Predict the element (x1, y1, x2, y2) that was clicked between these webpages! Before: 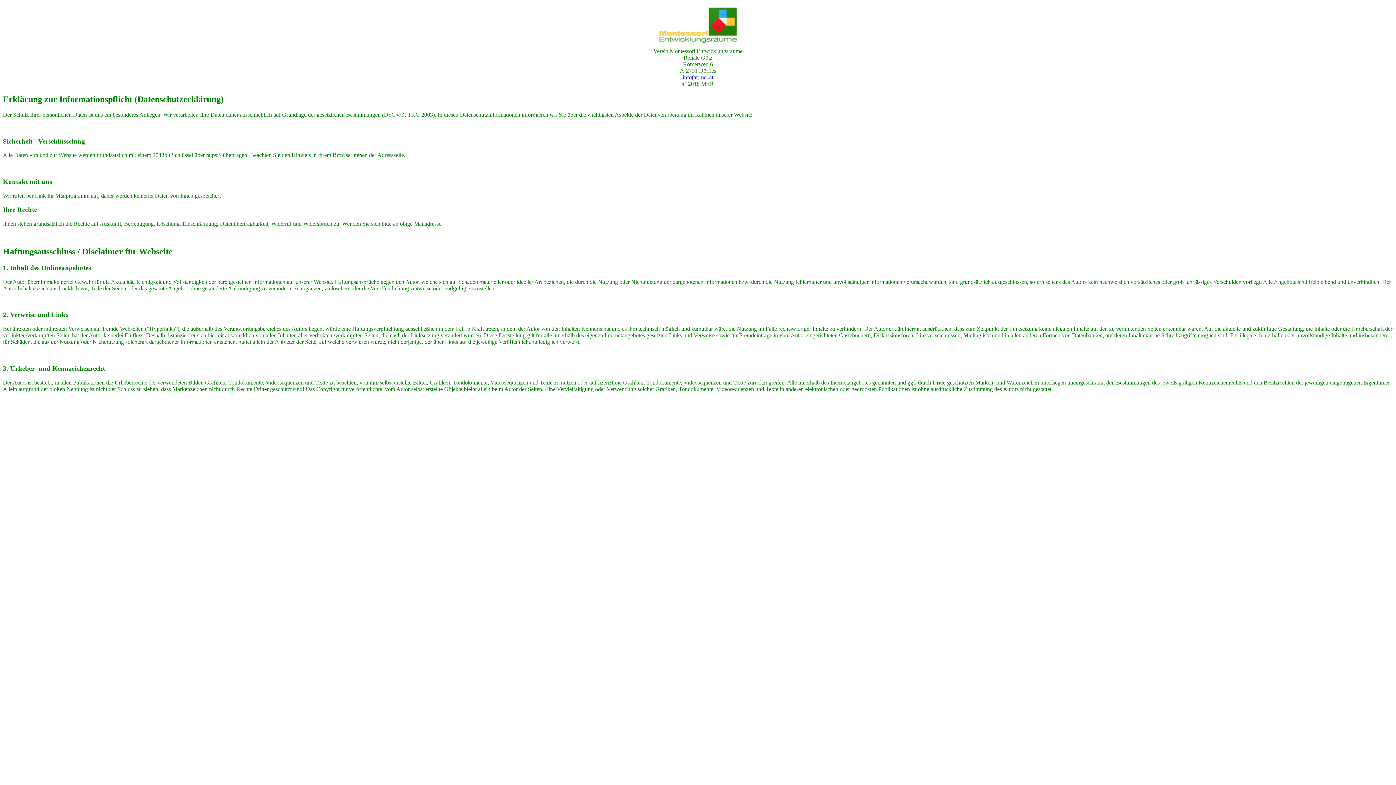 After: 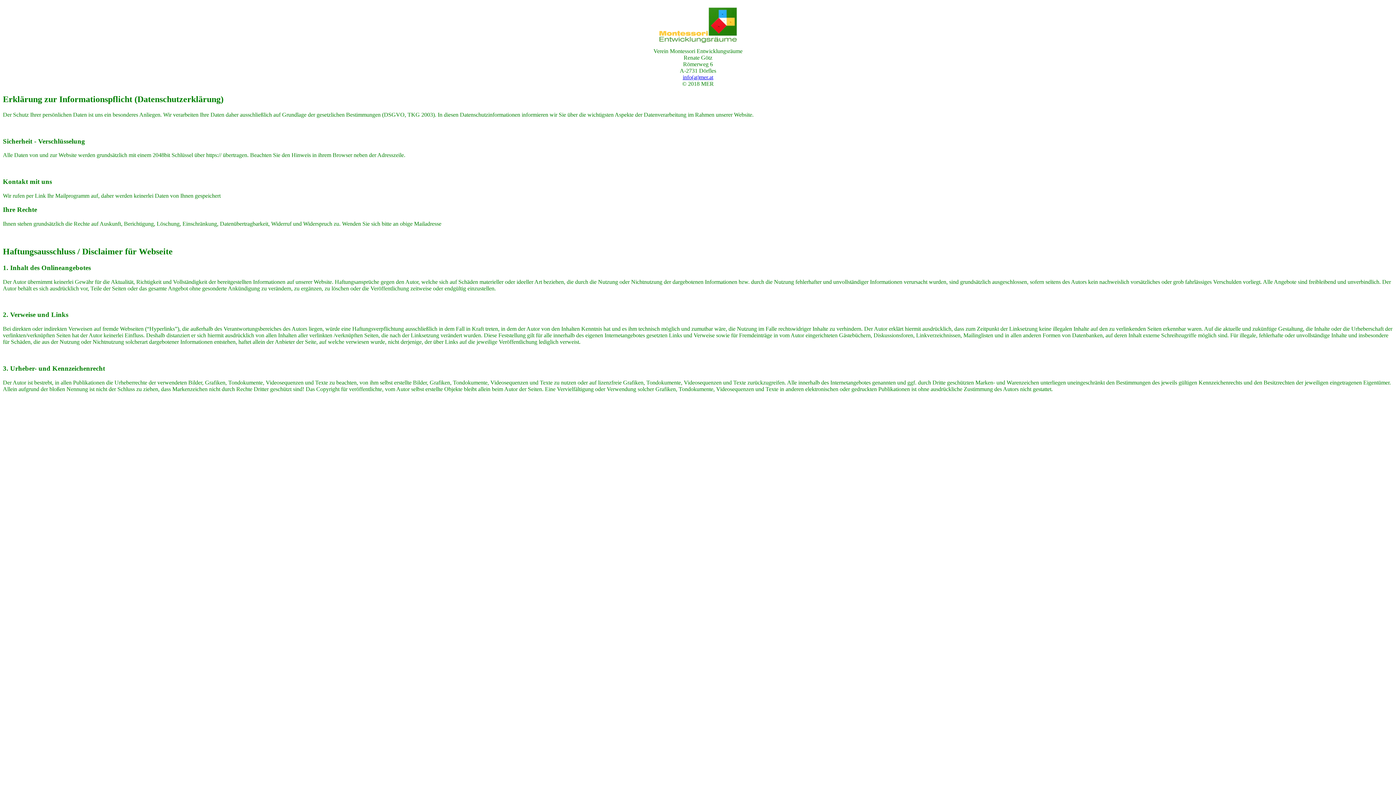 Action: label: info(at)mer.at bbox: (682, 74, 713, 80)